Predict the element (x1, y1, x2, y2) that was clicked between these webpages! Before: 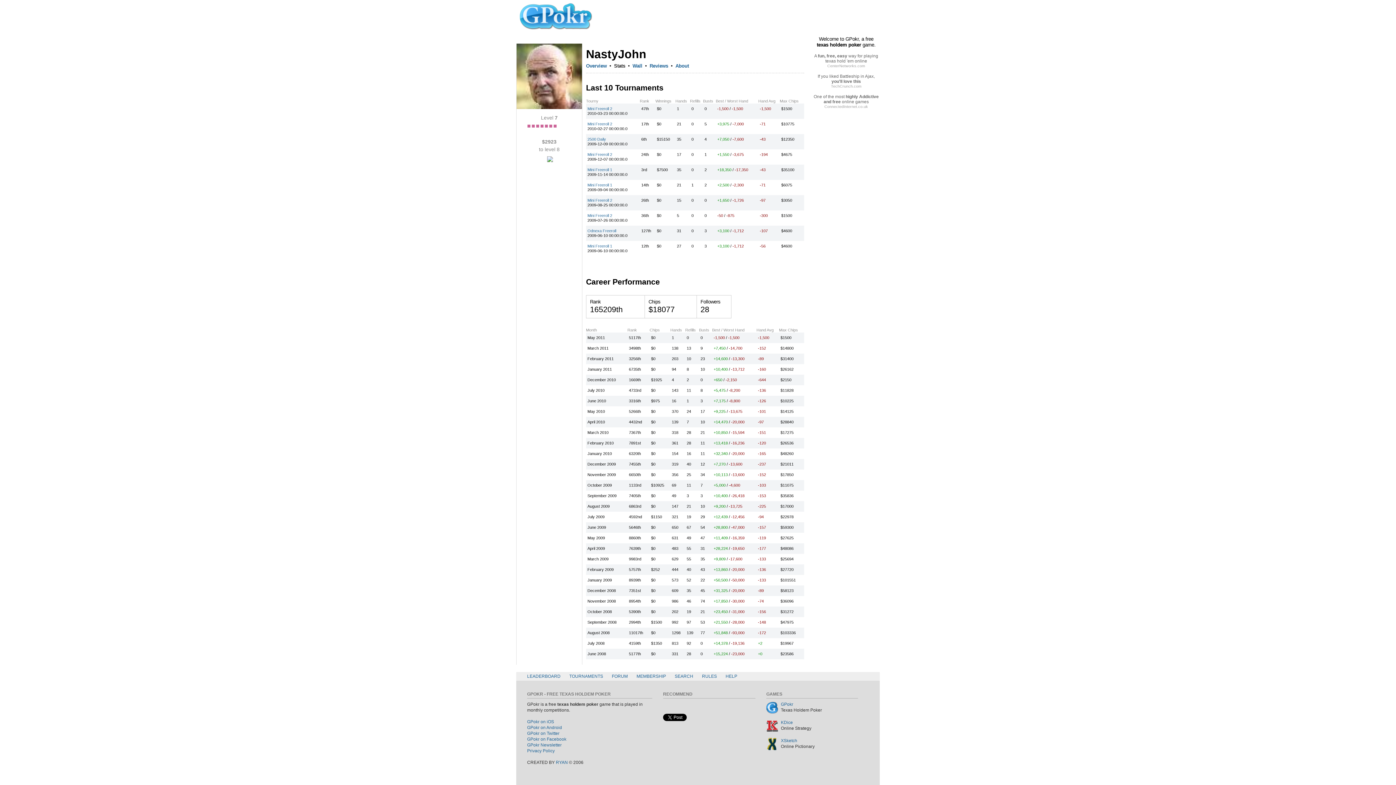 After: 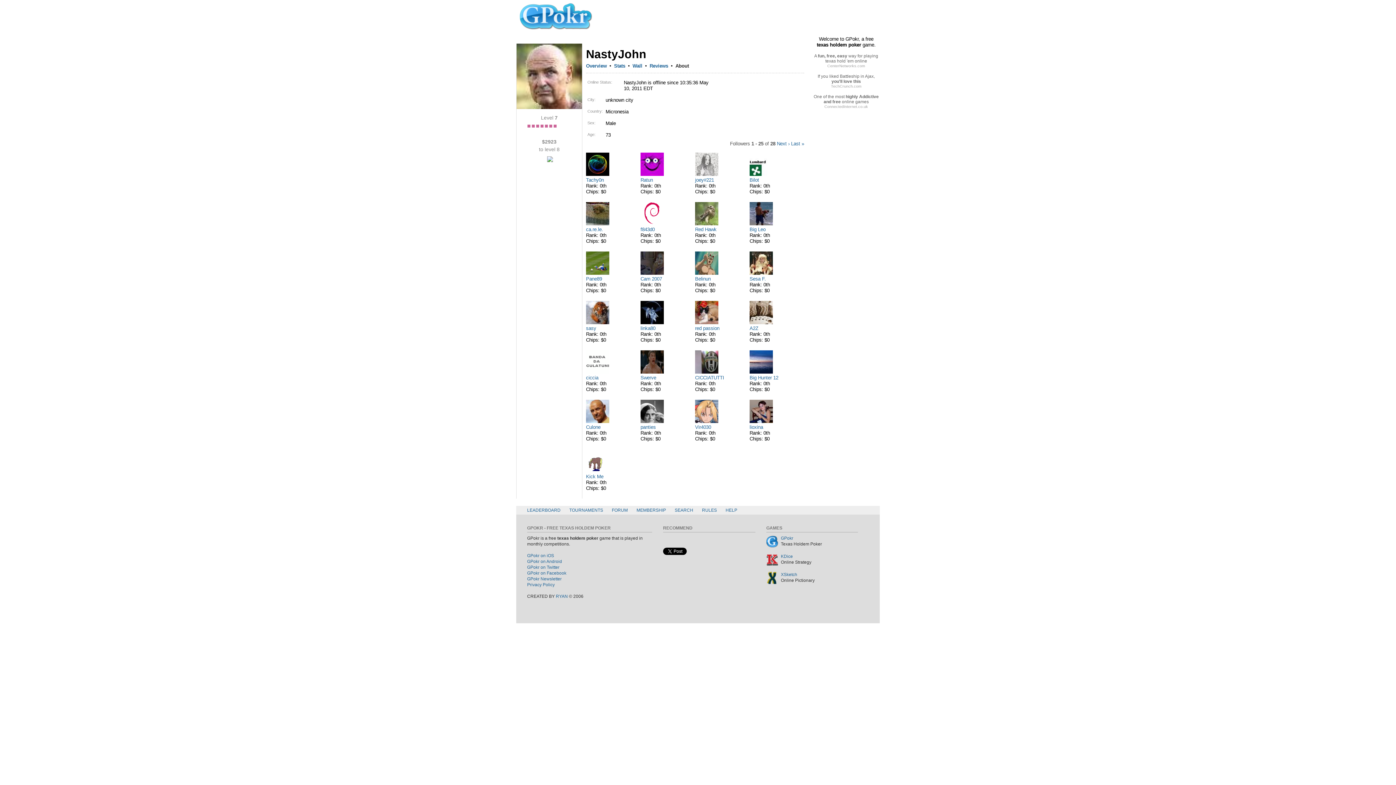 Action: bbox: (675, 63, 689, 69) label: About